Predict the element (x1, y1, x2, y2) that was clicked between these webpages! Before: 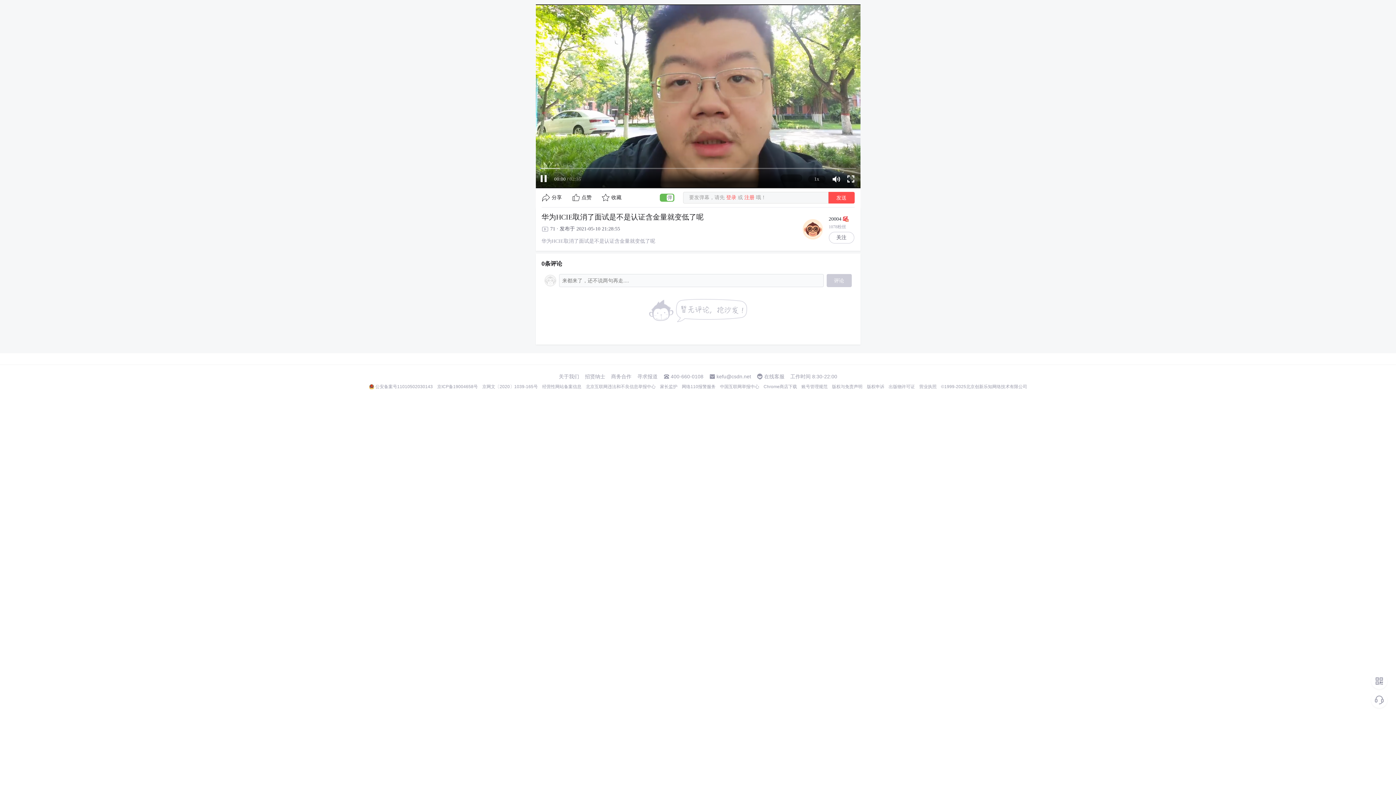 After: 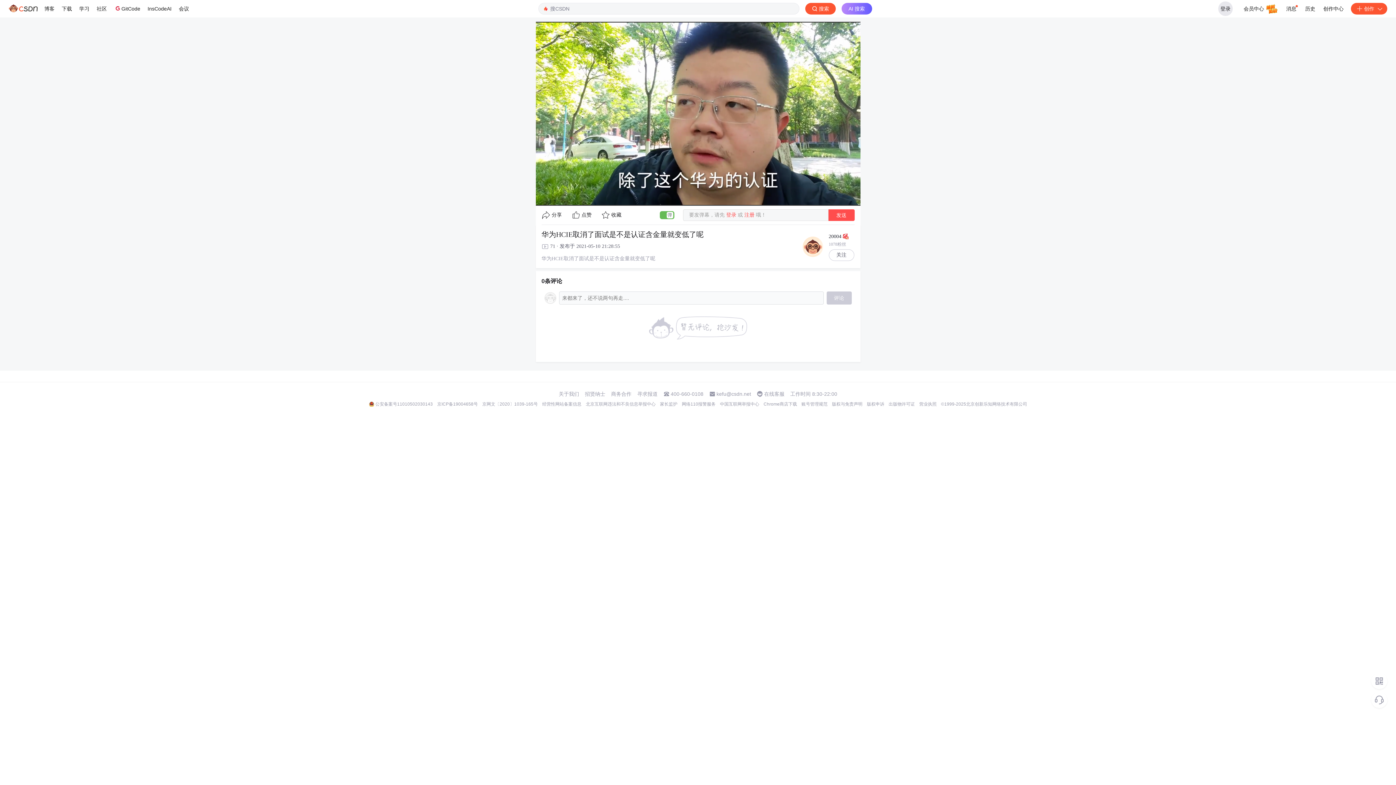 Action: bbox: (637, 373, 657, 379) label: 寻求报道